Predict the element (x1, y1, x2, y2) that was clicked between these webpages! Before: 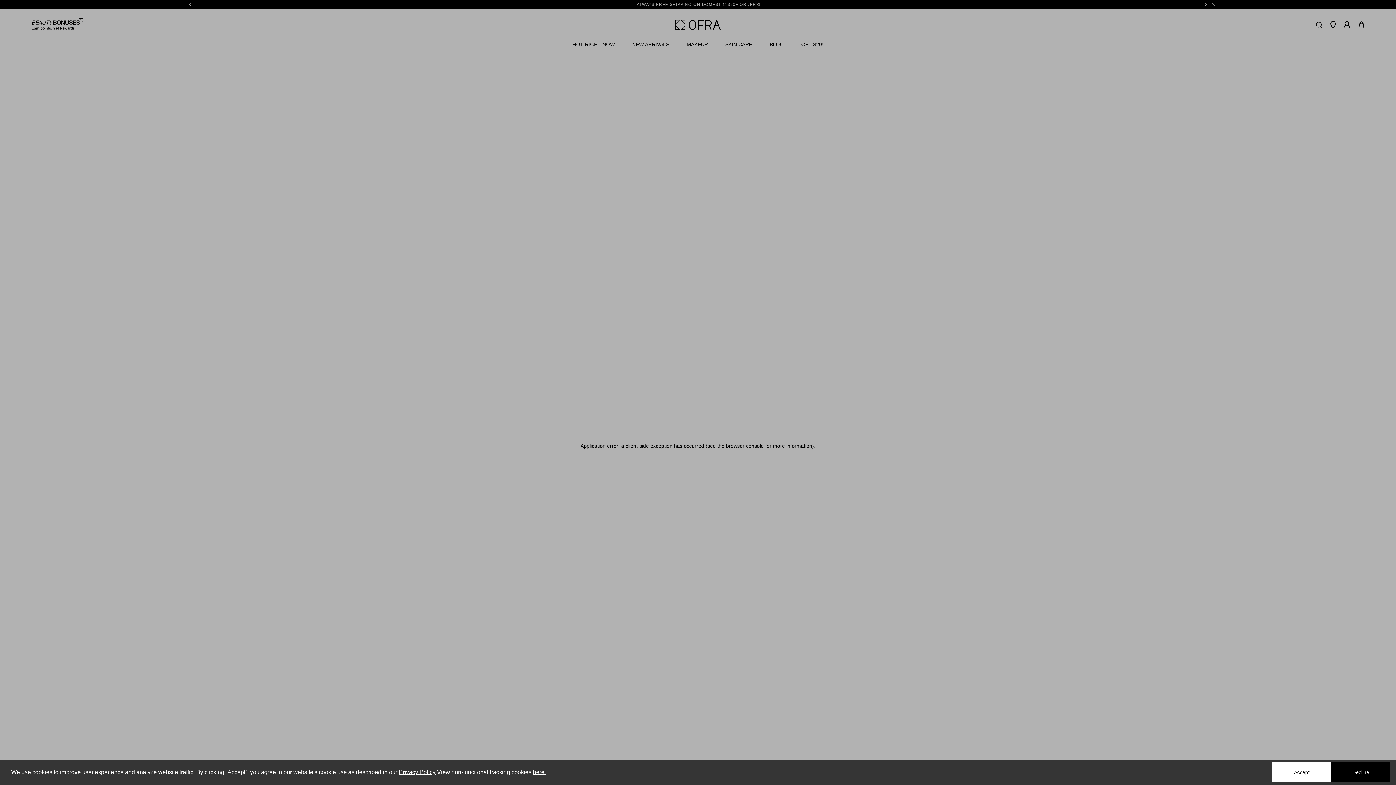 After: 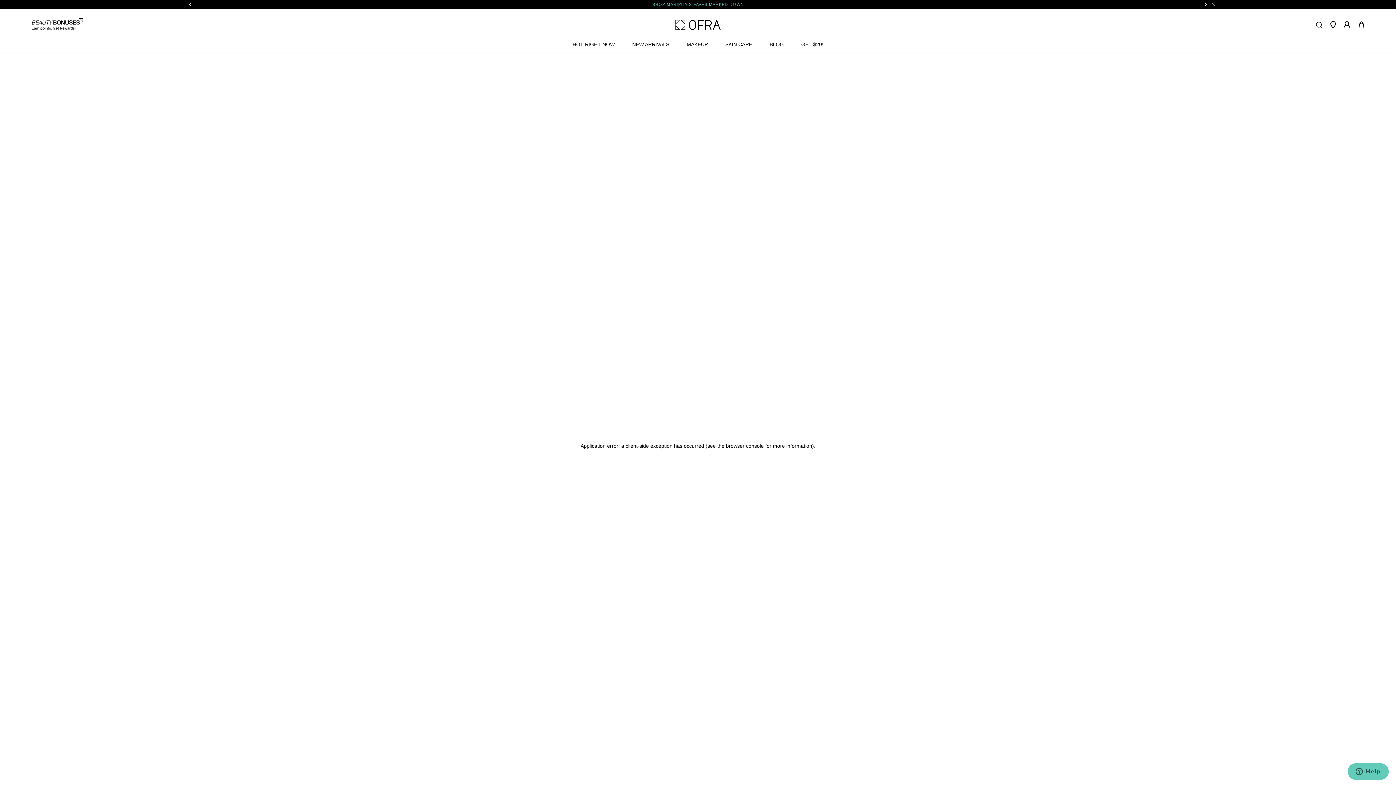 Action: label: Decline bbox: (1331, 762, 1390, 782)